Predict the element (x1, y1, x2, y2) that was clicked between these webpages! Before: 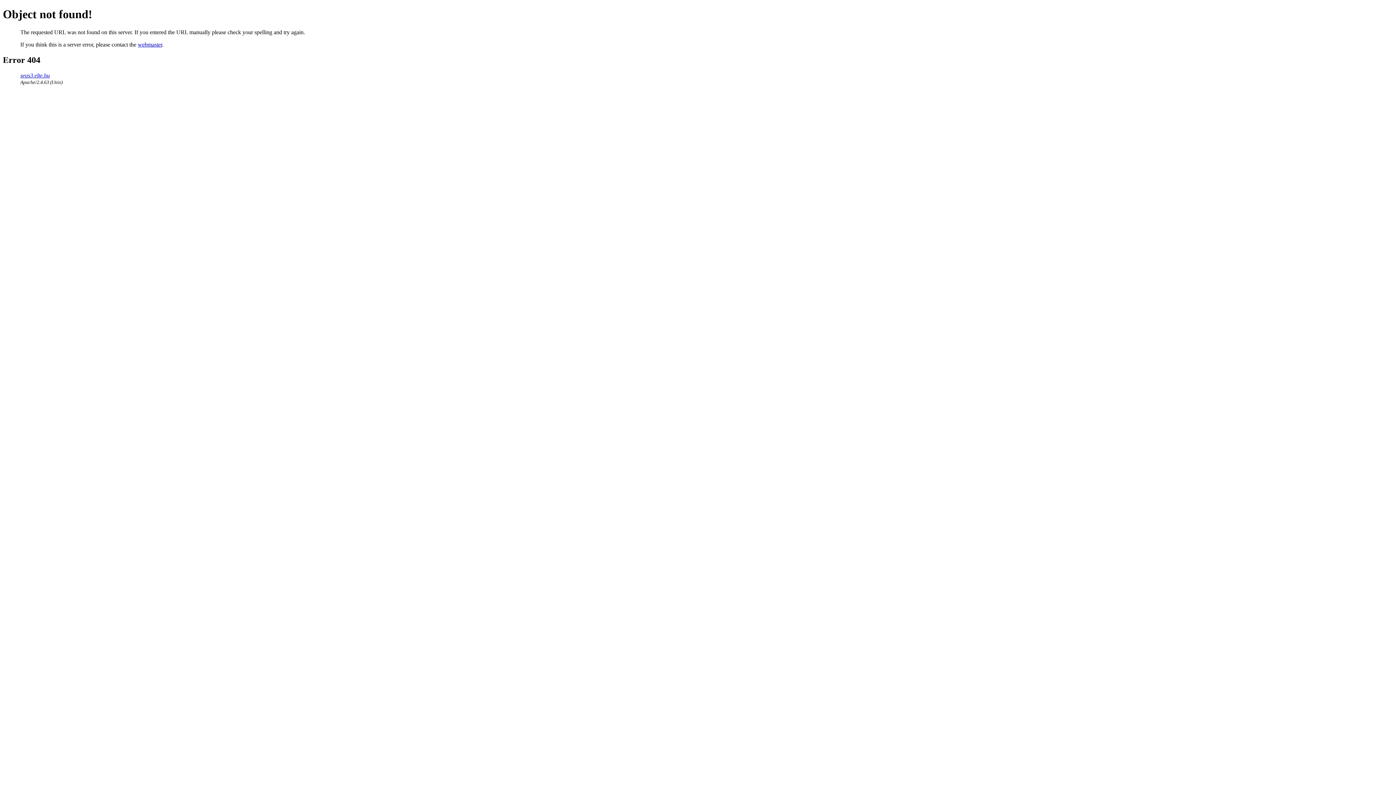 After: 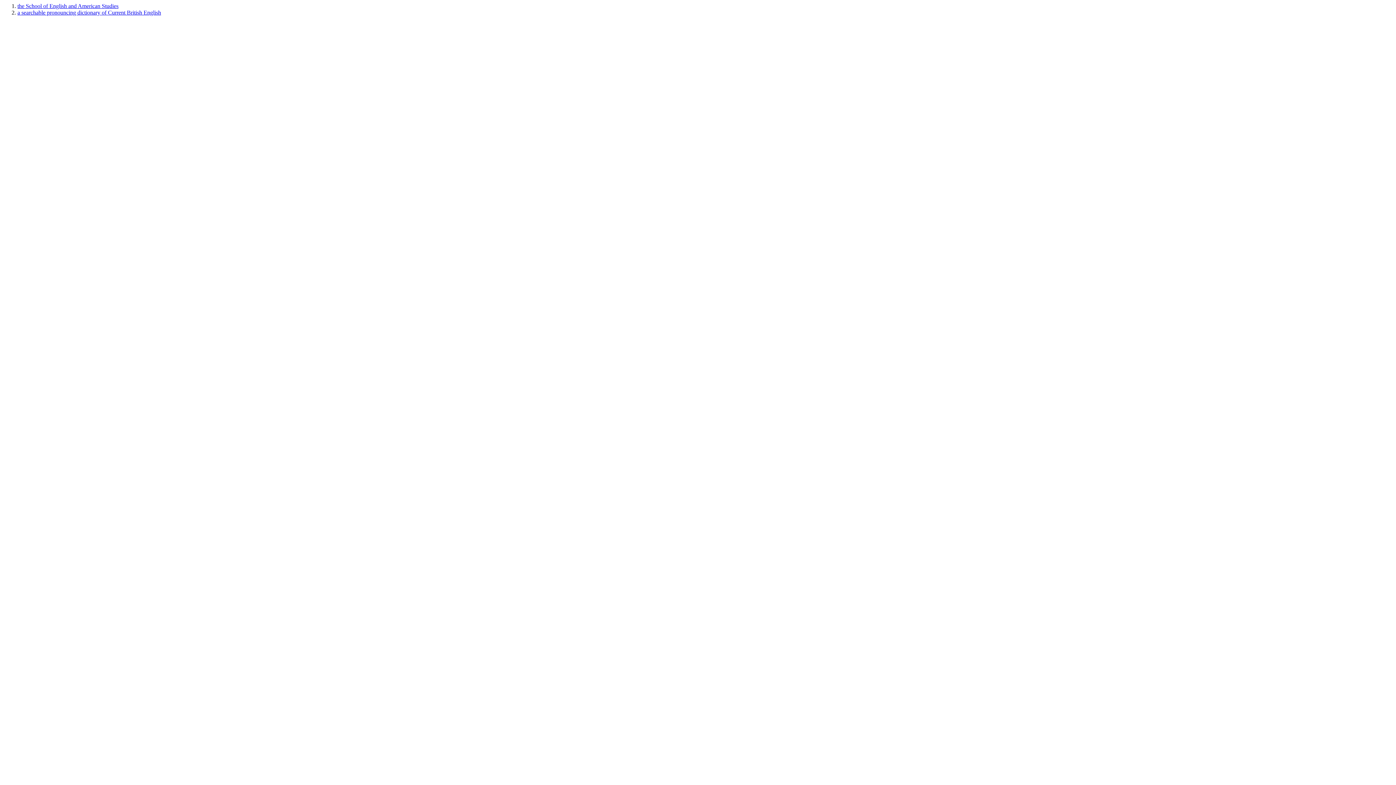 Action: bbox: (20, 72, 49, 78) label: seas3.elte.hu